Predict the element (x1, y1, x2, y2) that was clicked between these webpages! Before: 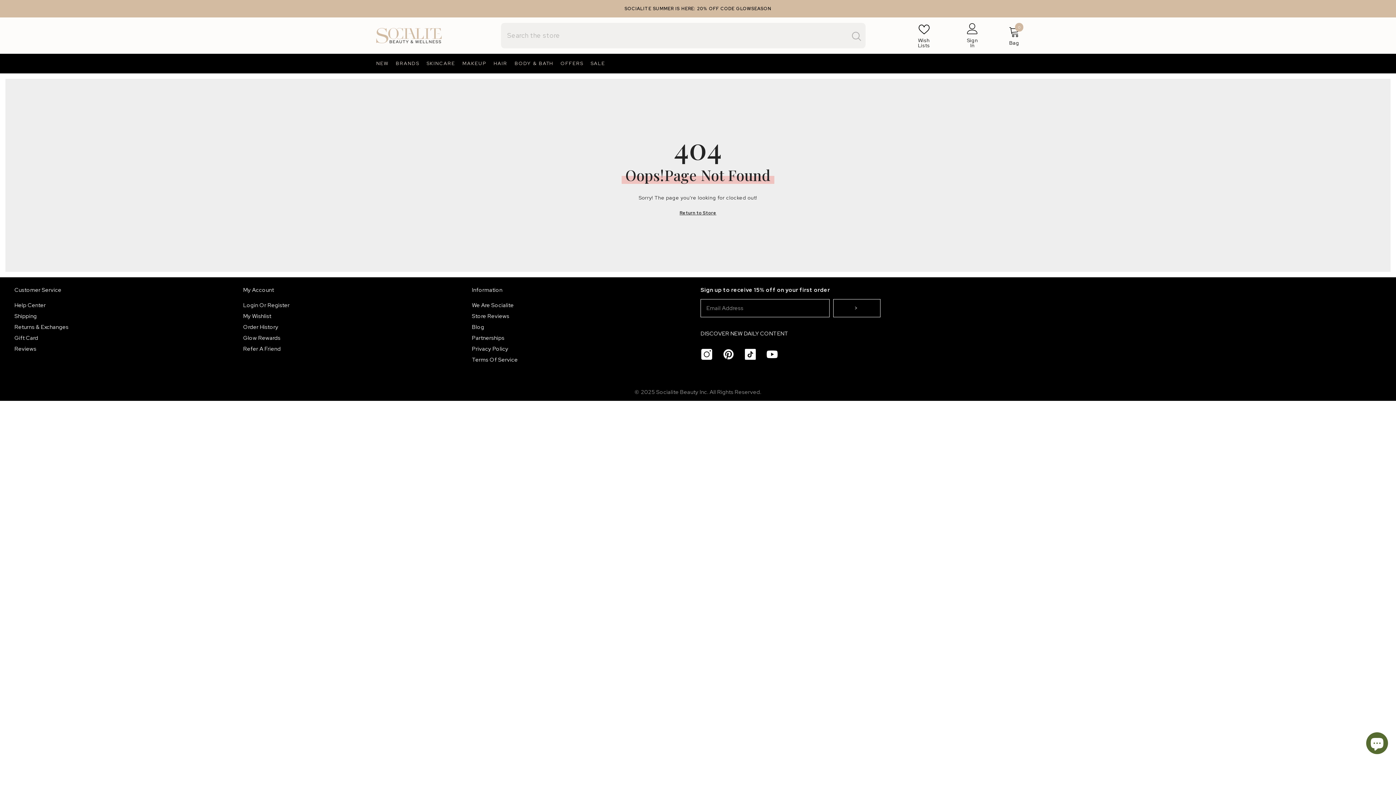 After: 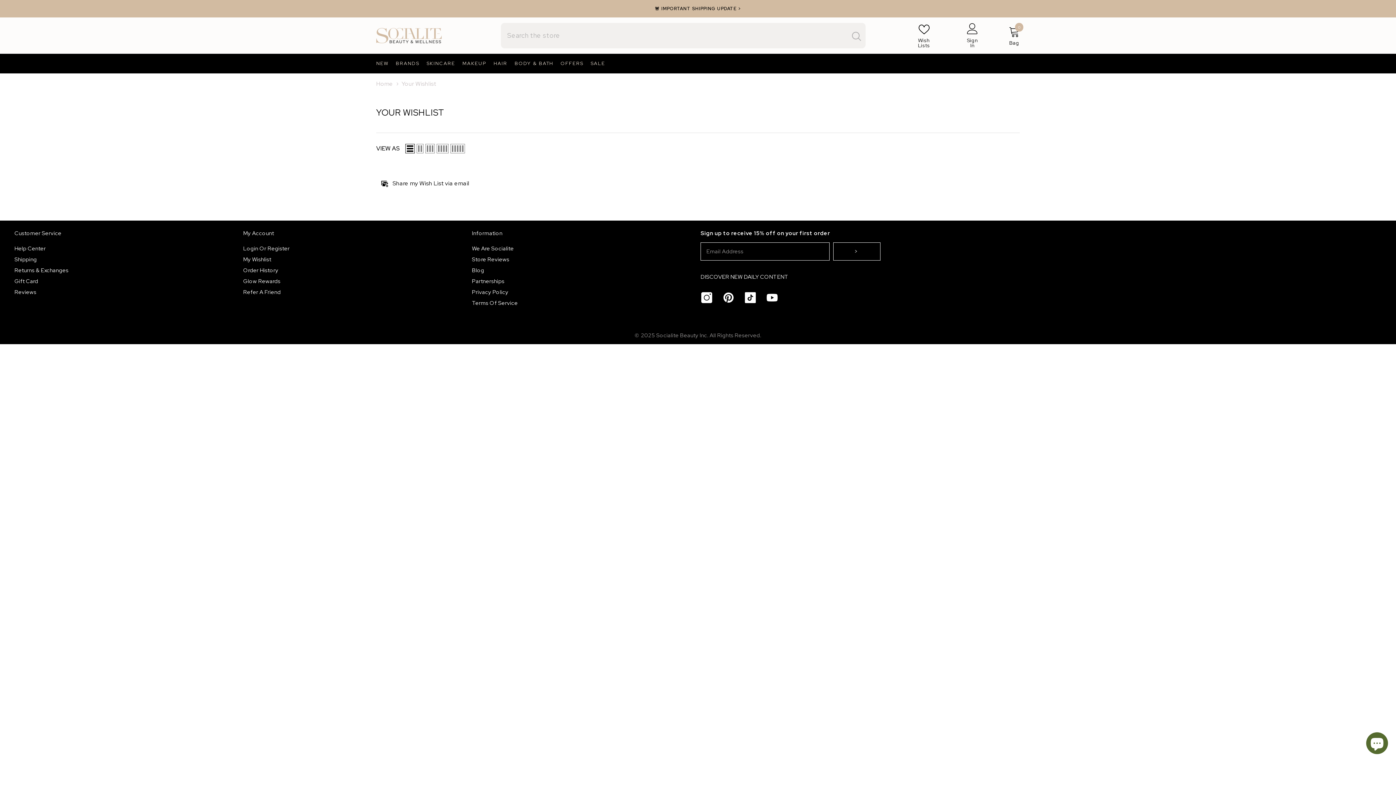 Action: bbox: (243, 310, 271, 321) label: My Wishlist